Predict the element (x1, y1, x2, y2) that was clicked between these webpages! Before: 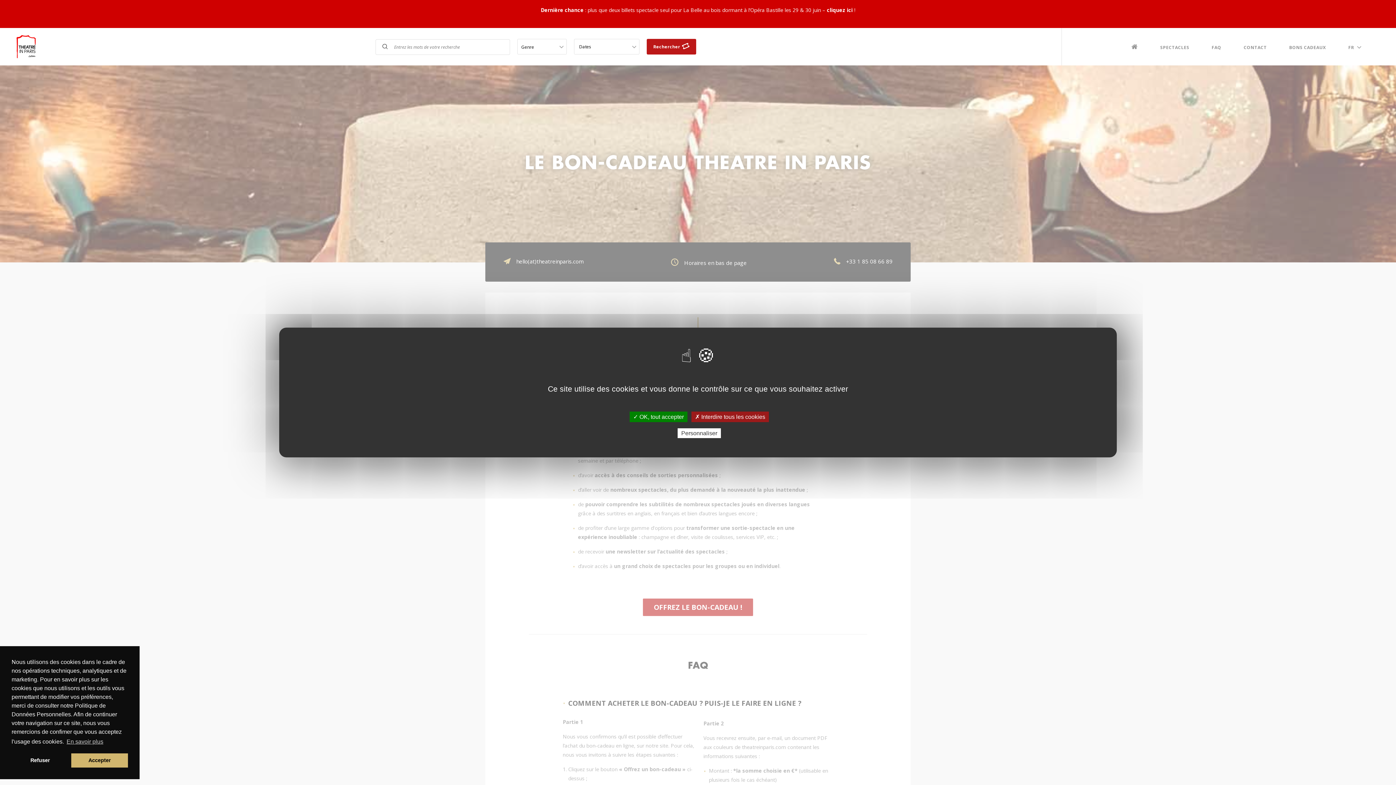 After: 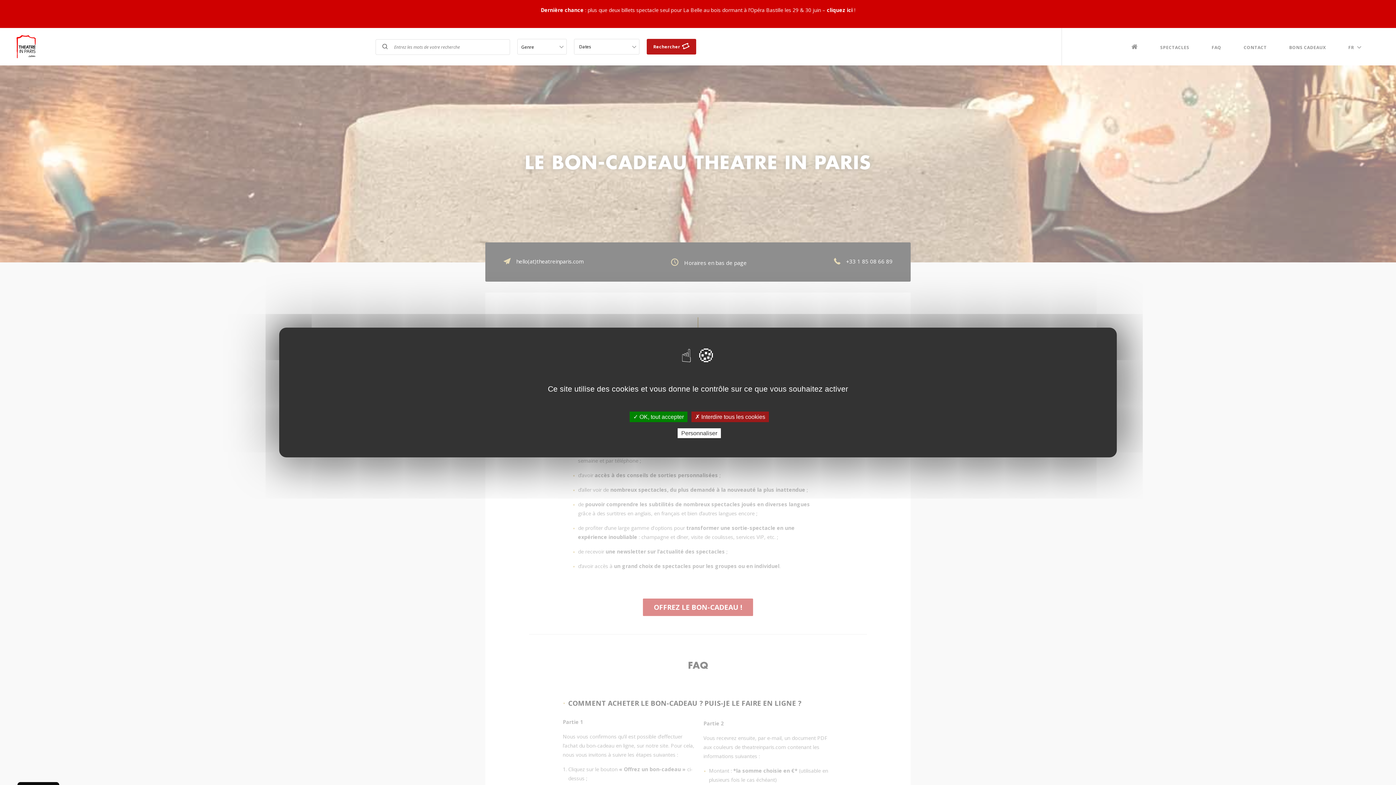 Action: bbox: (71, 753, 128, 768) label: allow cookies